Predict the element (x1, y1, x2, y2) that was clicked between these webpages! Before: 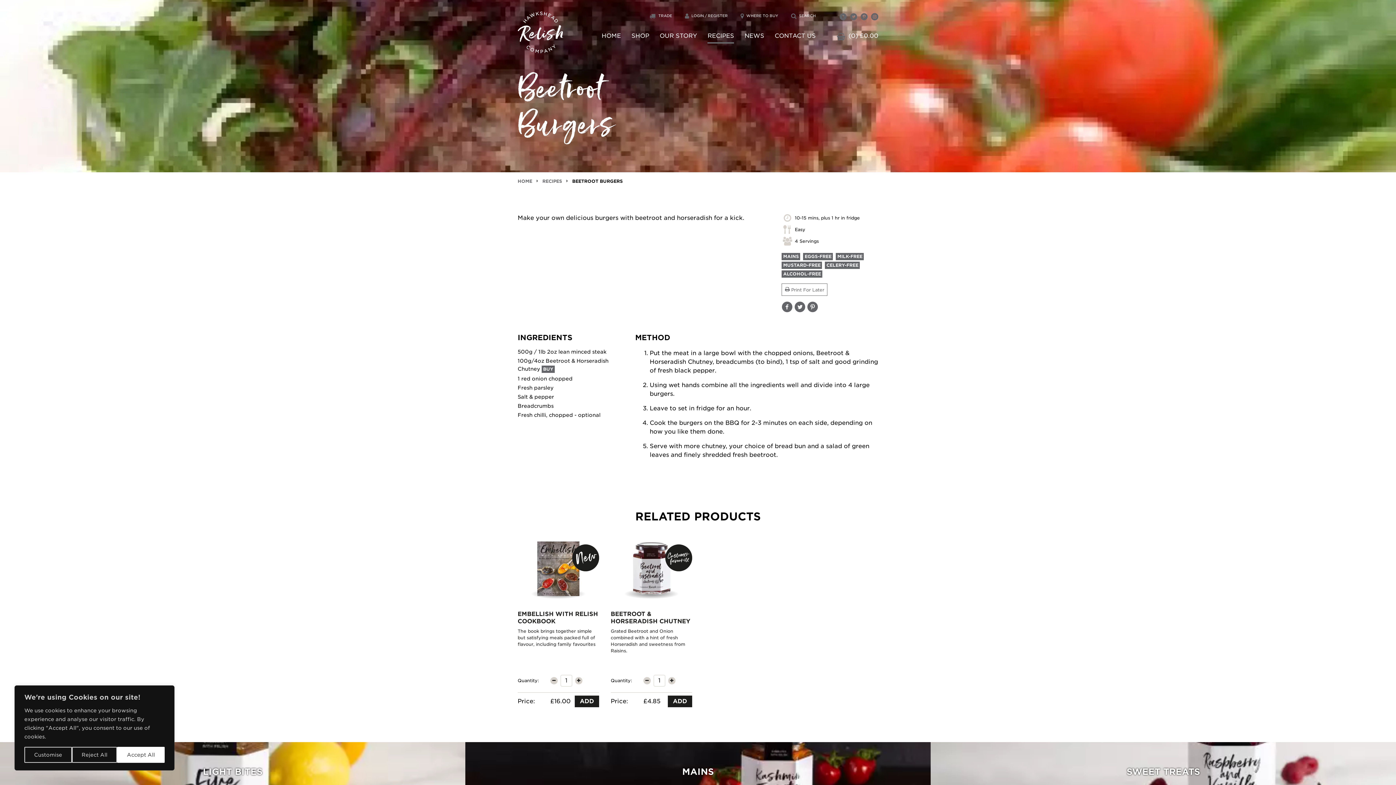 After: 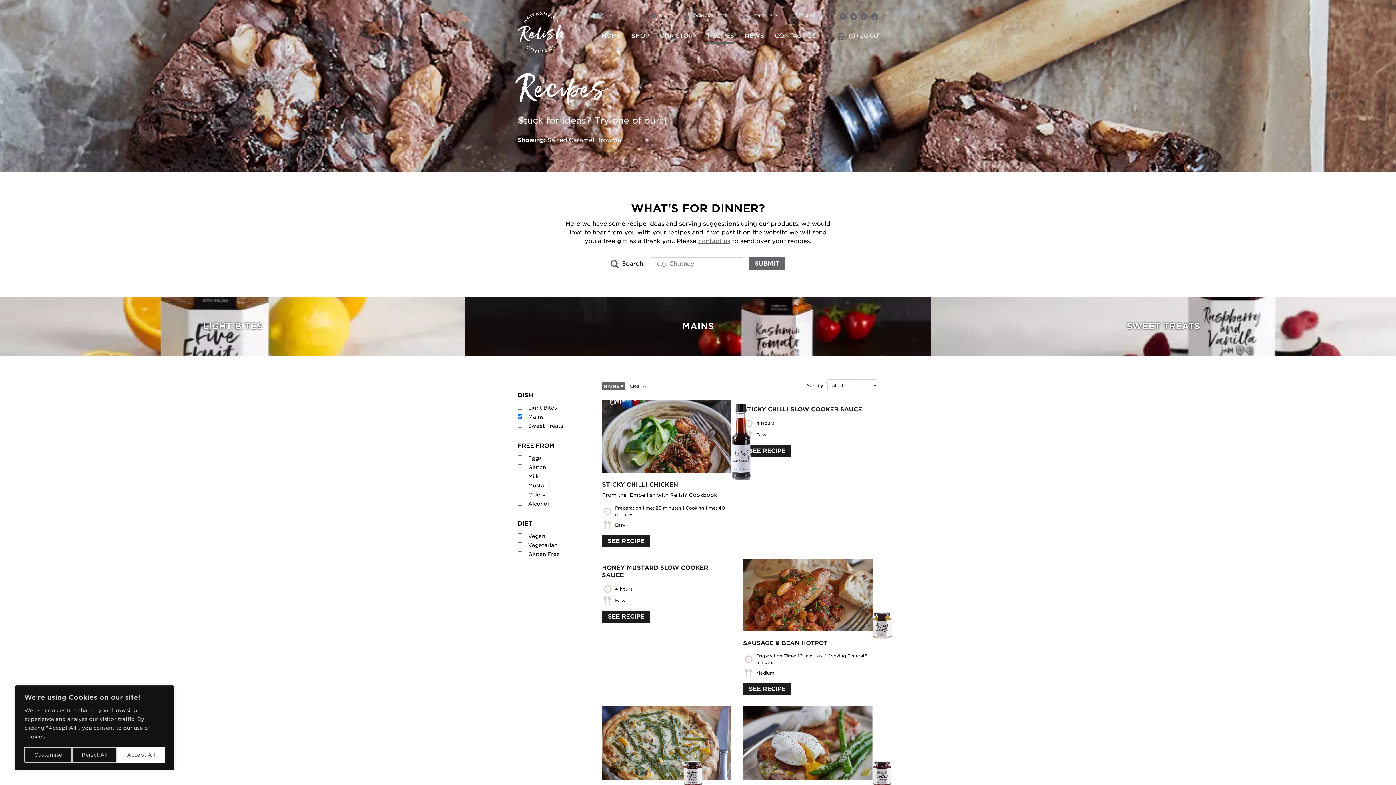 Action: bbox: (465, 742, 930, 802) label: MAINS